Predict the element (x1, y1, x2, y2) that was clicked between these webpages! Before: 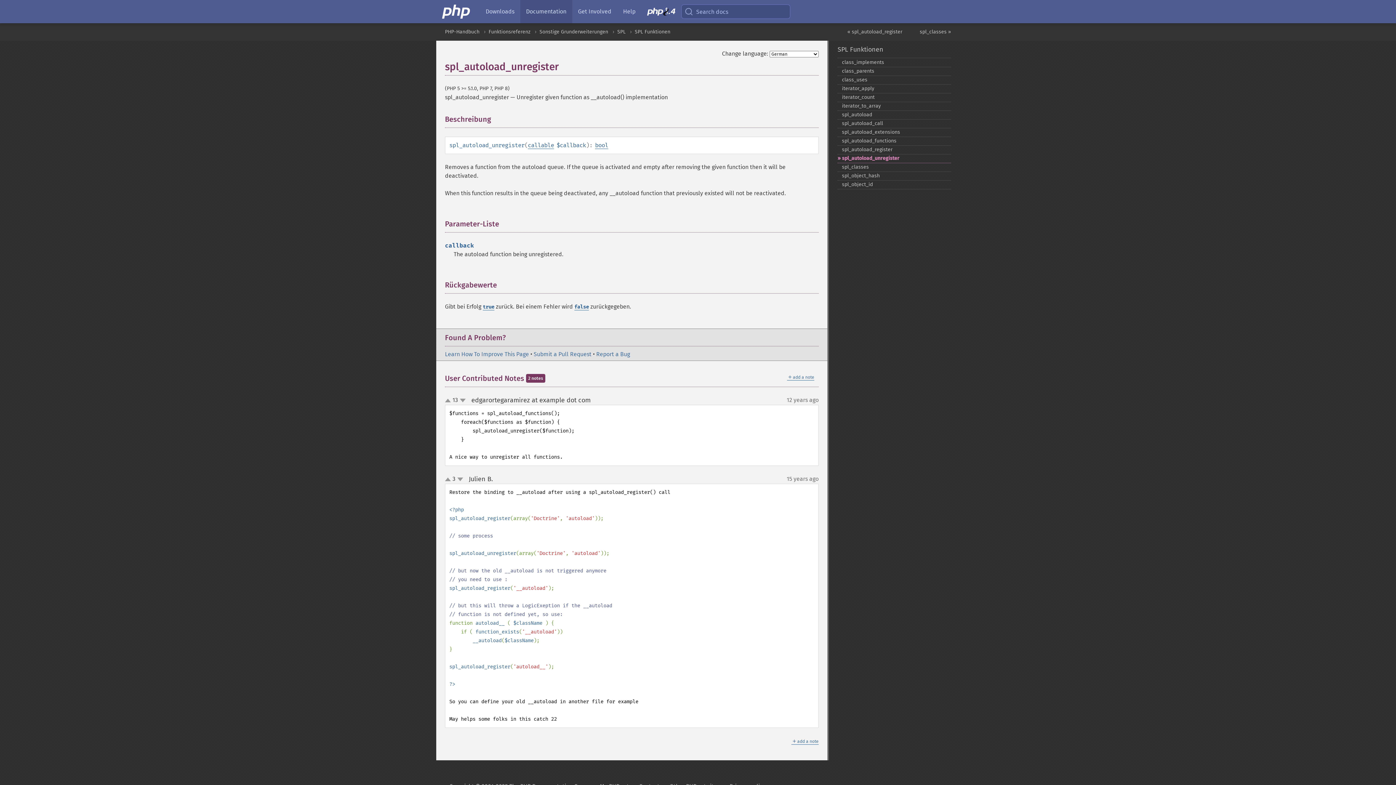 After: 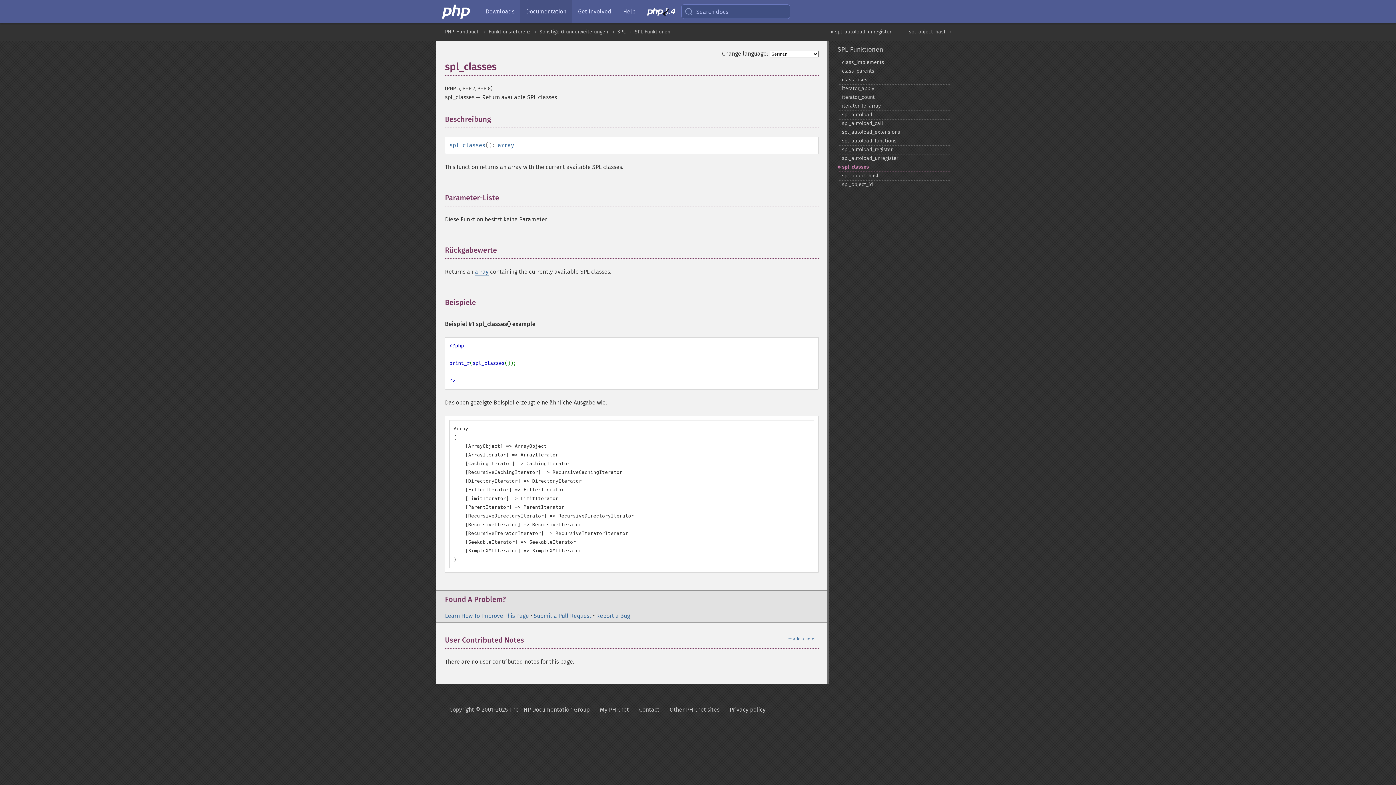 Action: bbox: (837, 162, 951, 172) label: spl_​classes